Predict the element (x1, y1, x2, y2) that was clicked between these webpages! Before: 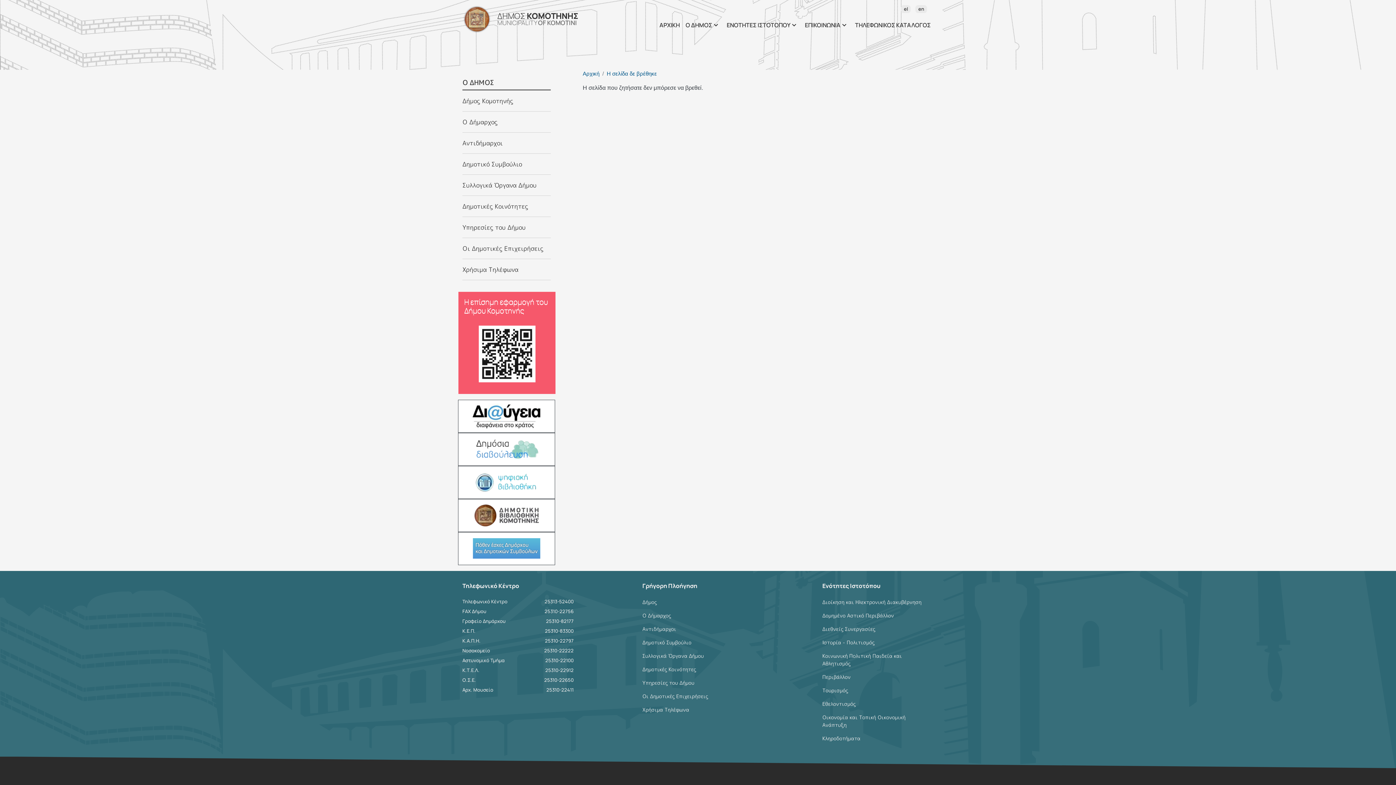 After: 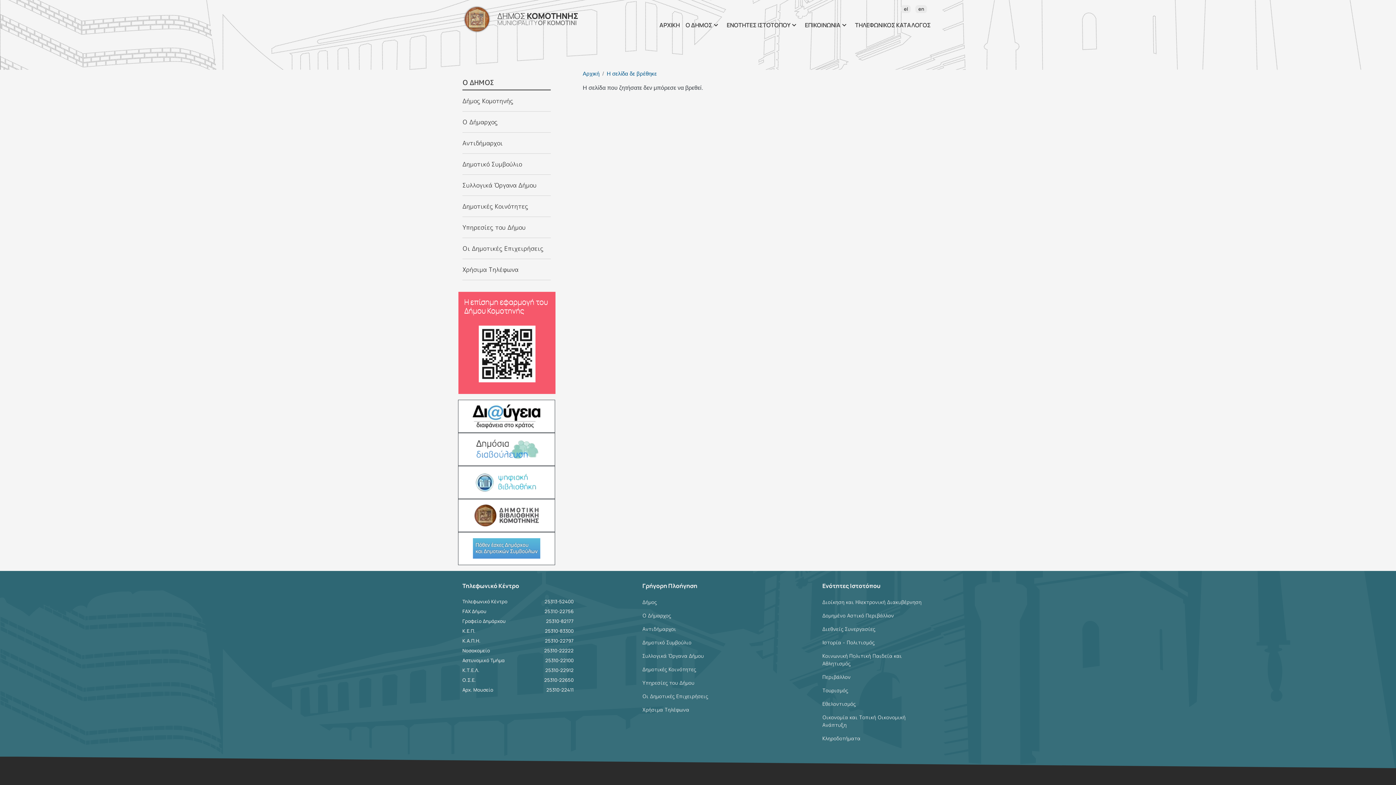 Action: bbox: (544, 647, 573, 654) label: 25310-22222